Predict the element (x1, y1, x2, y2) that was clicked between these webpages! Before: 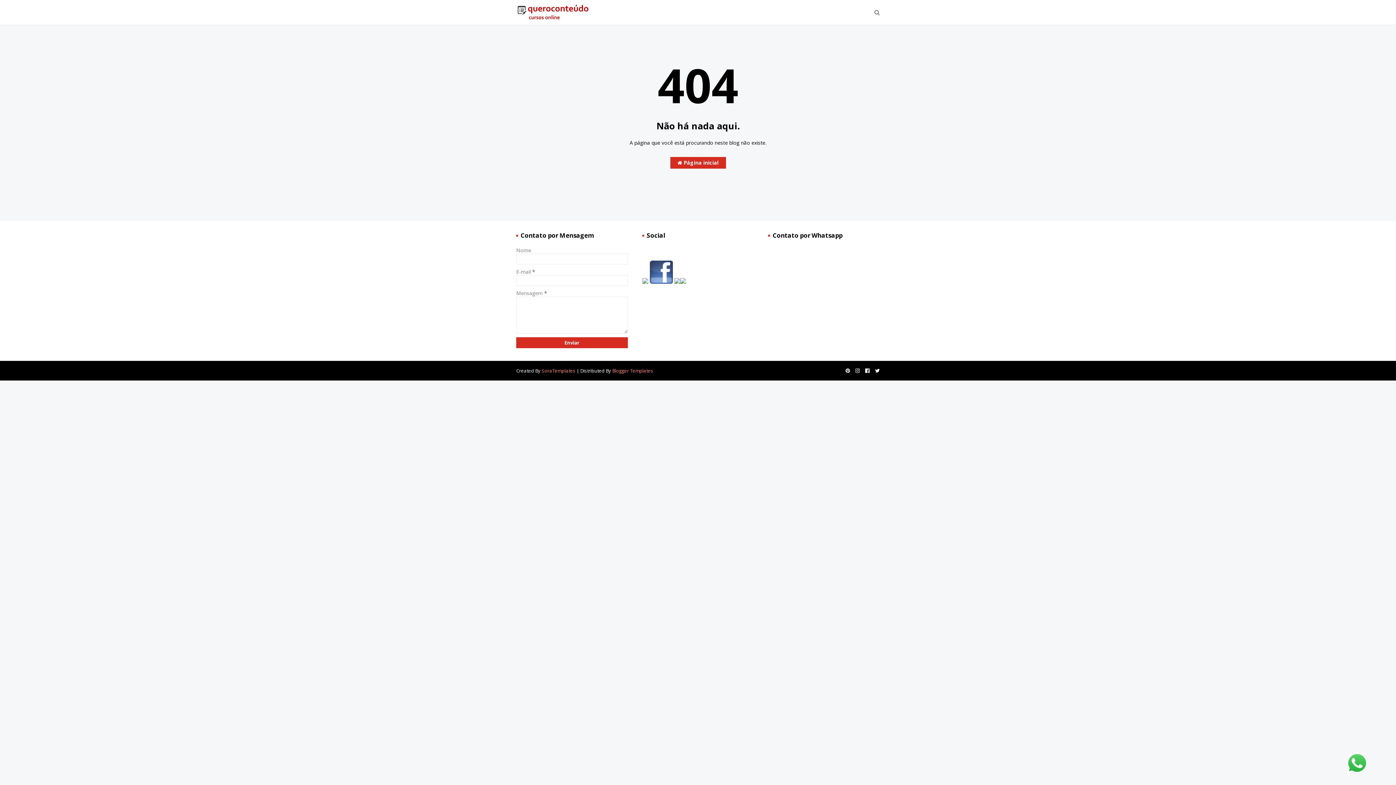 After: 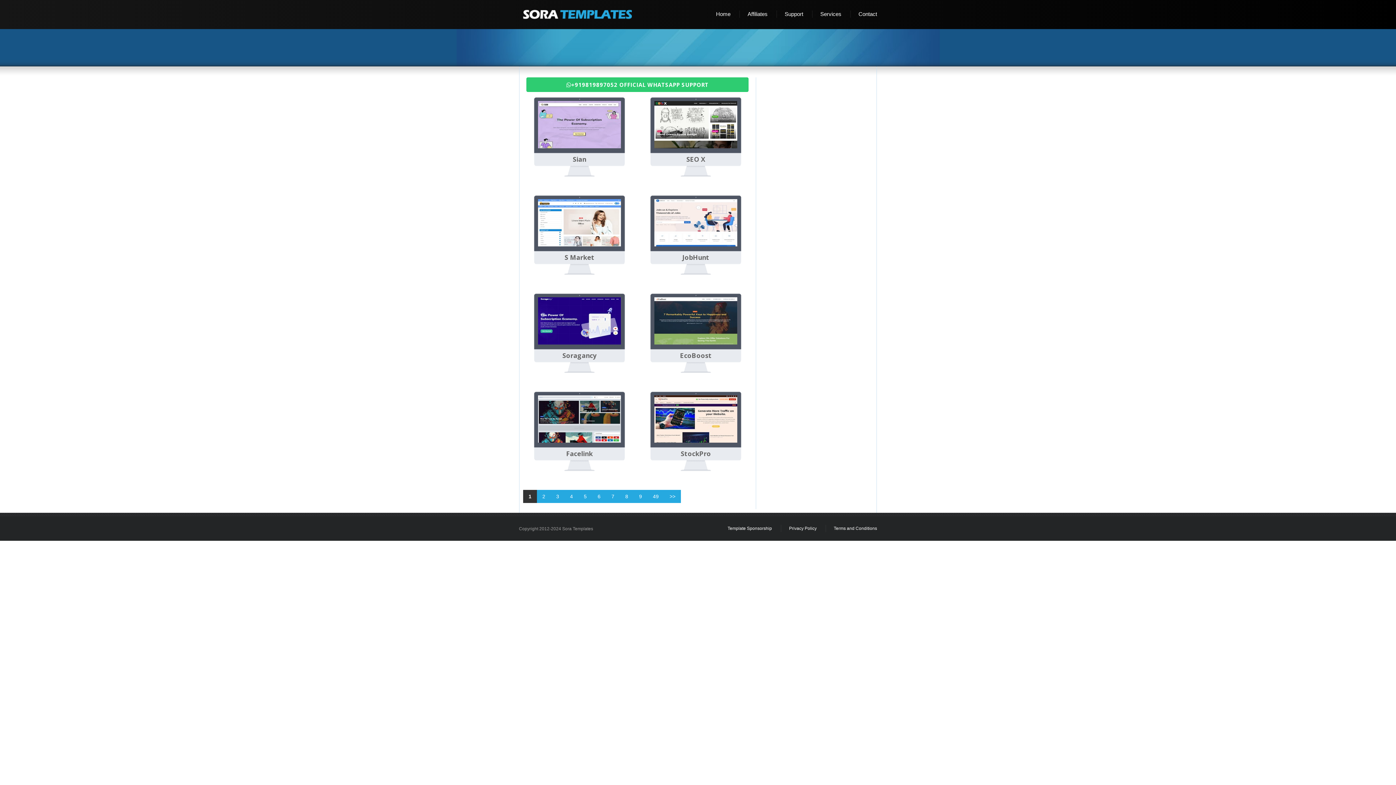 Action: bbox: (541, 364, 575, 377) label: SoraTemplates